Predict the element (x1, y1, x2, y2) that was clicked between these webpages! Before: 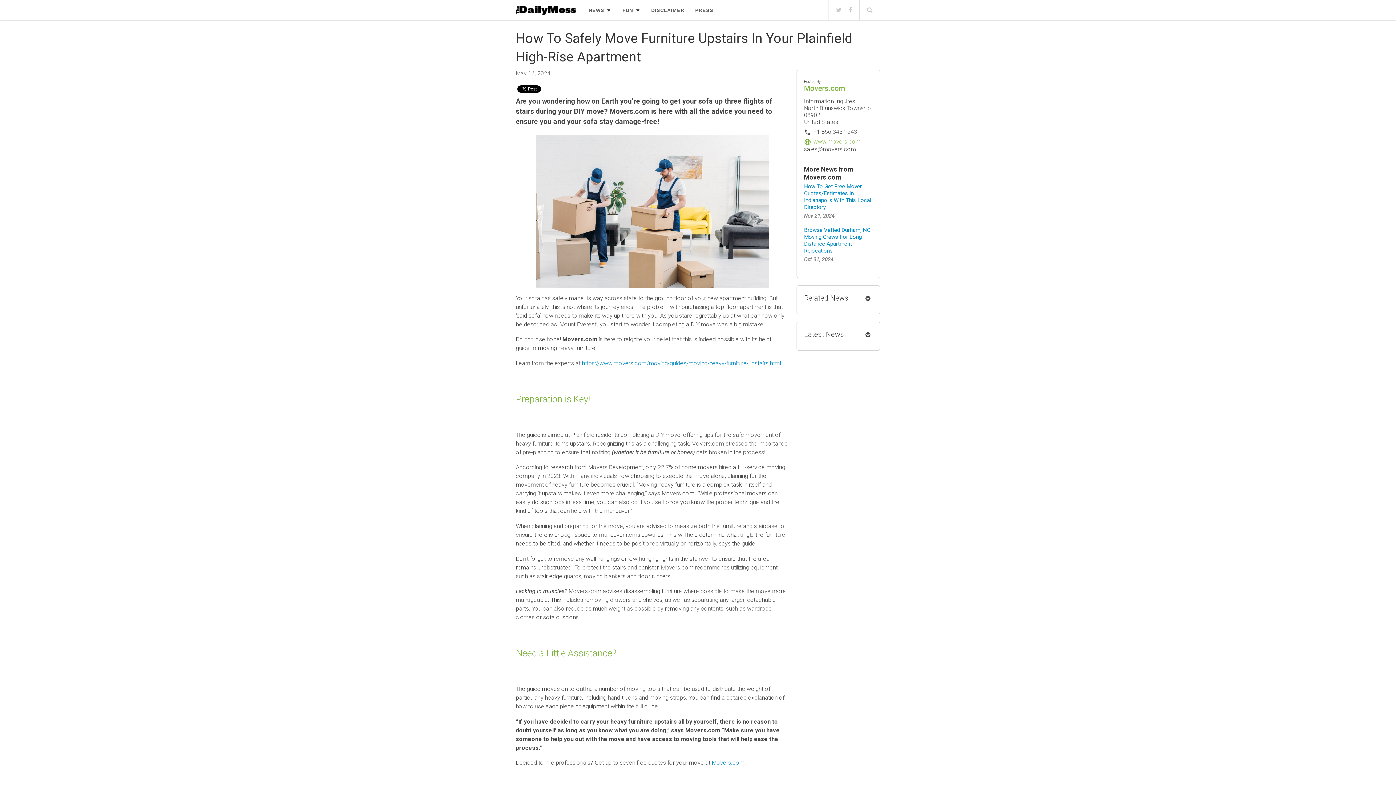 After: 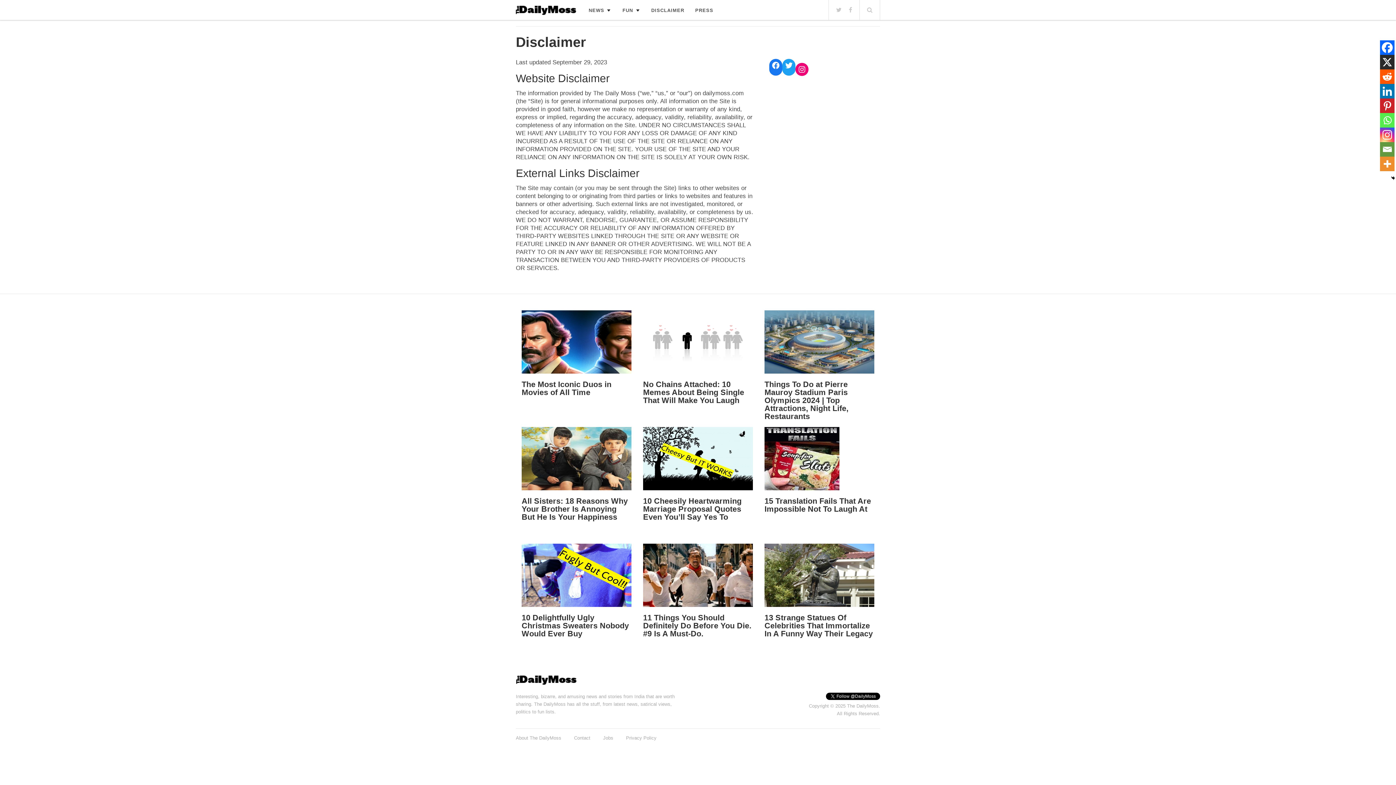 Action: label: DISCLAIMER bbox: (651, 5, 684, 14)